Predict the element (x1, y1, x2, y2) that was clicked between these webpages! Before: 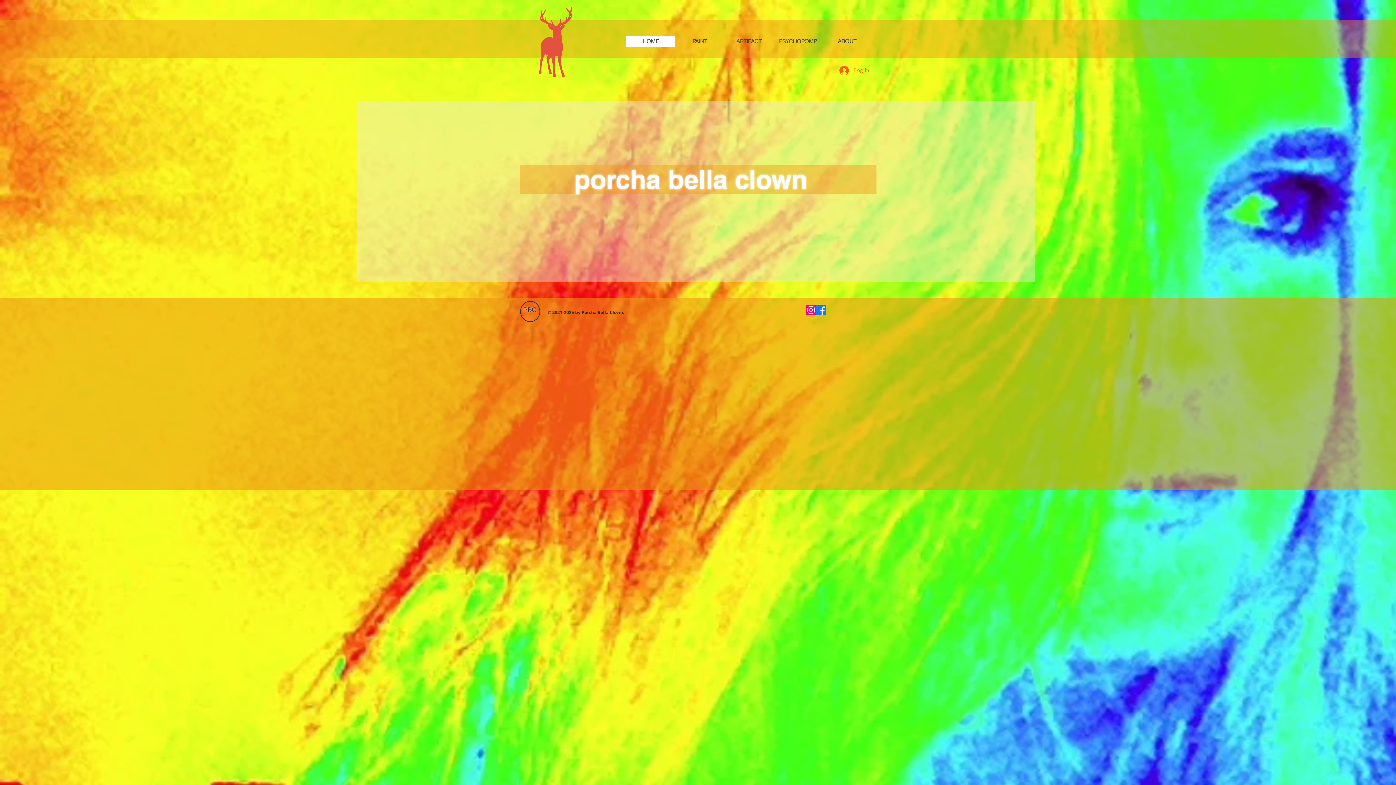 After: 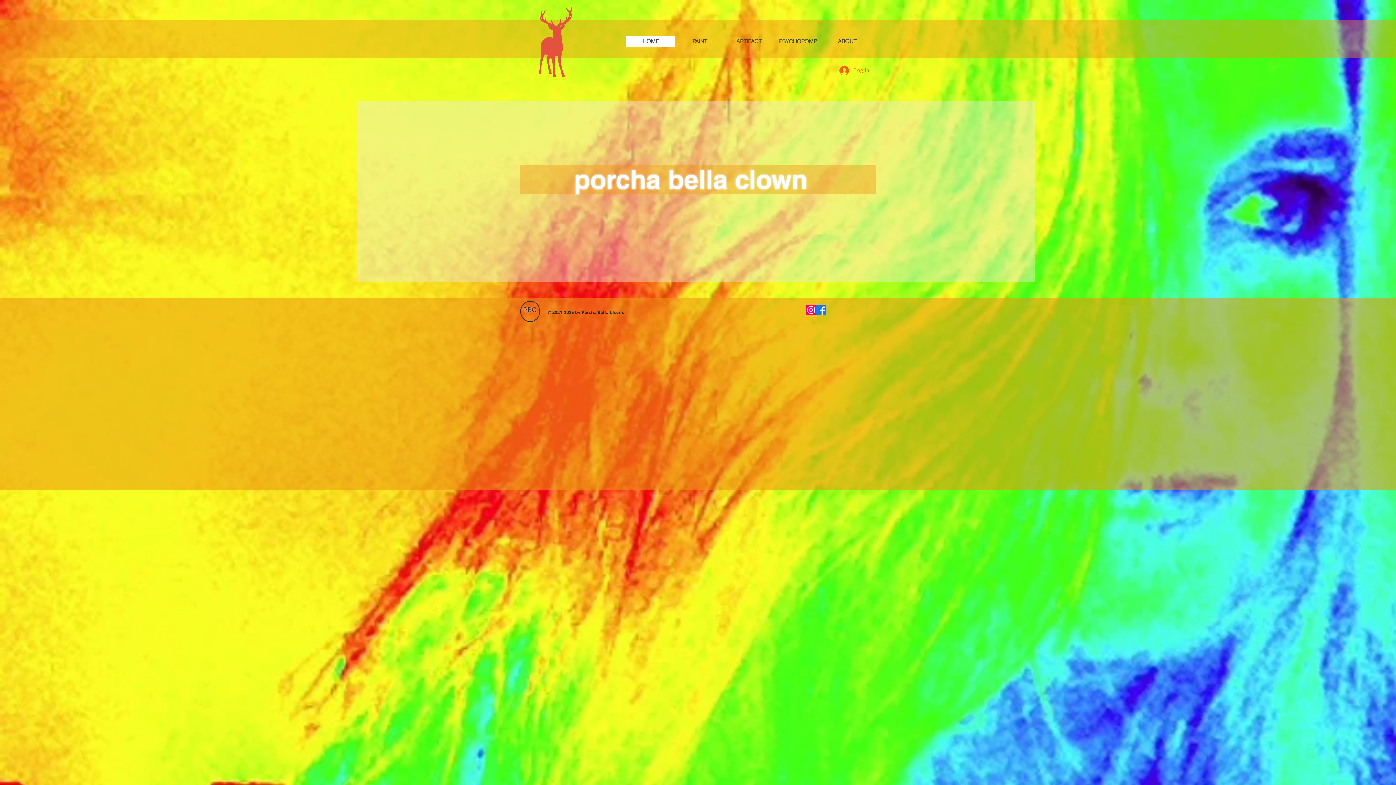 Action: bbox: (826, 312, 836, 322)